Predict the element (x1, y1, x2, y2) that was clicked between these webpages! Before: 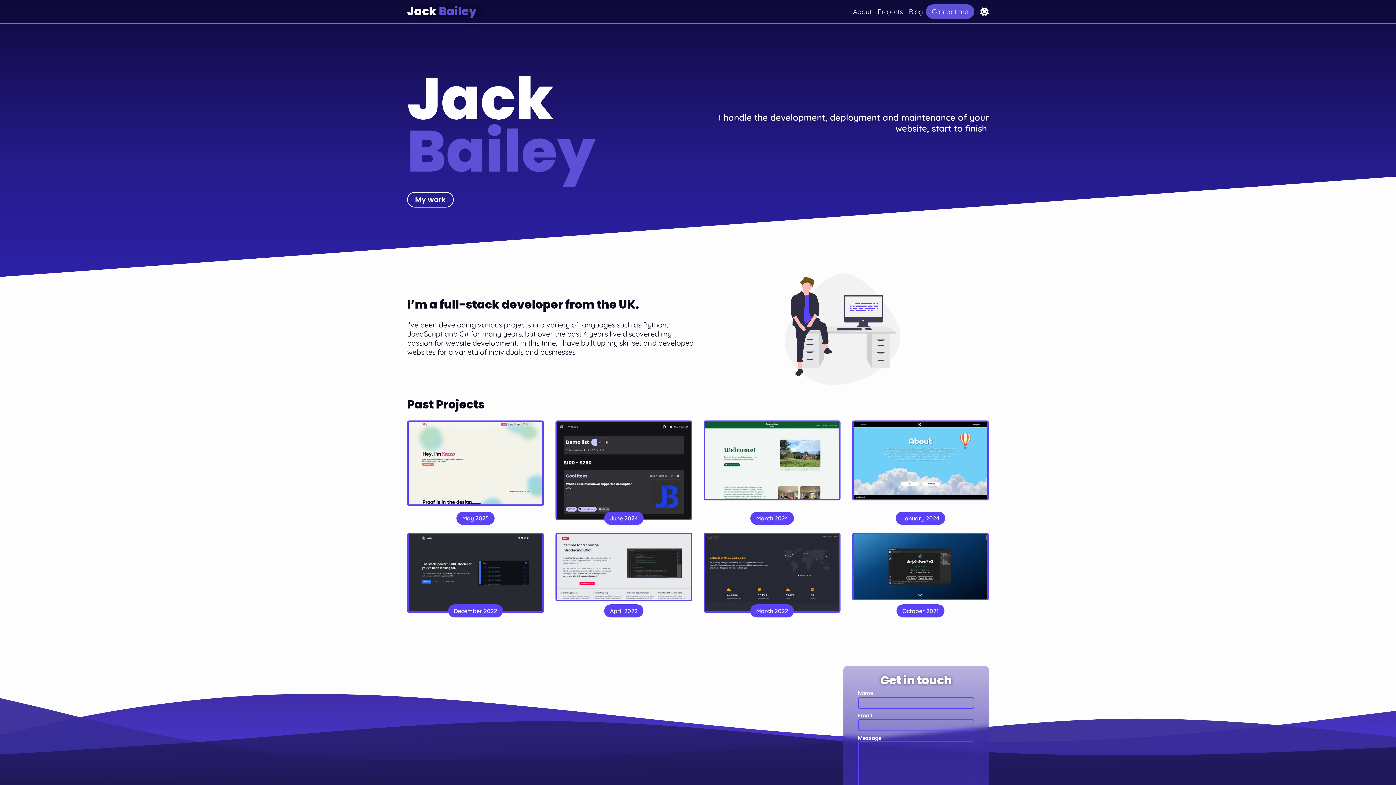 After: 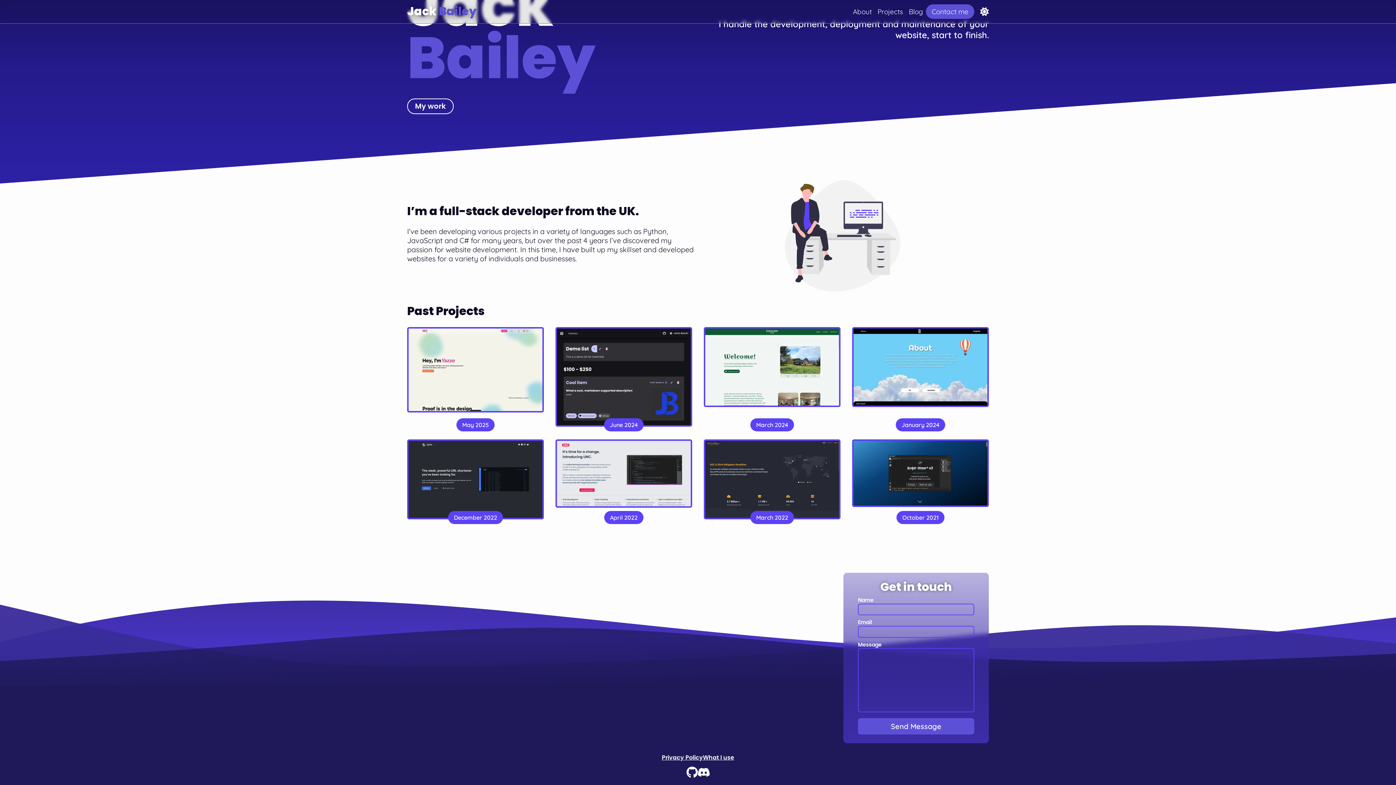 Action: label: My work bbox: (407, 192, 453, 207)